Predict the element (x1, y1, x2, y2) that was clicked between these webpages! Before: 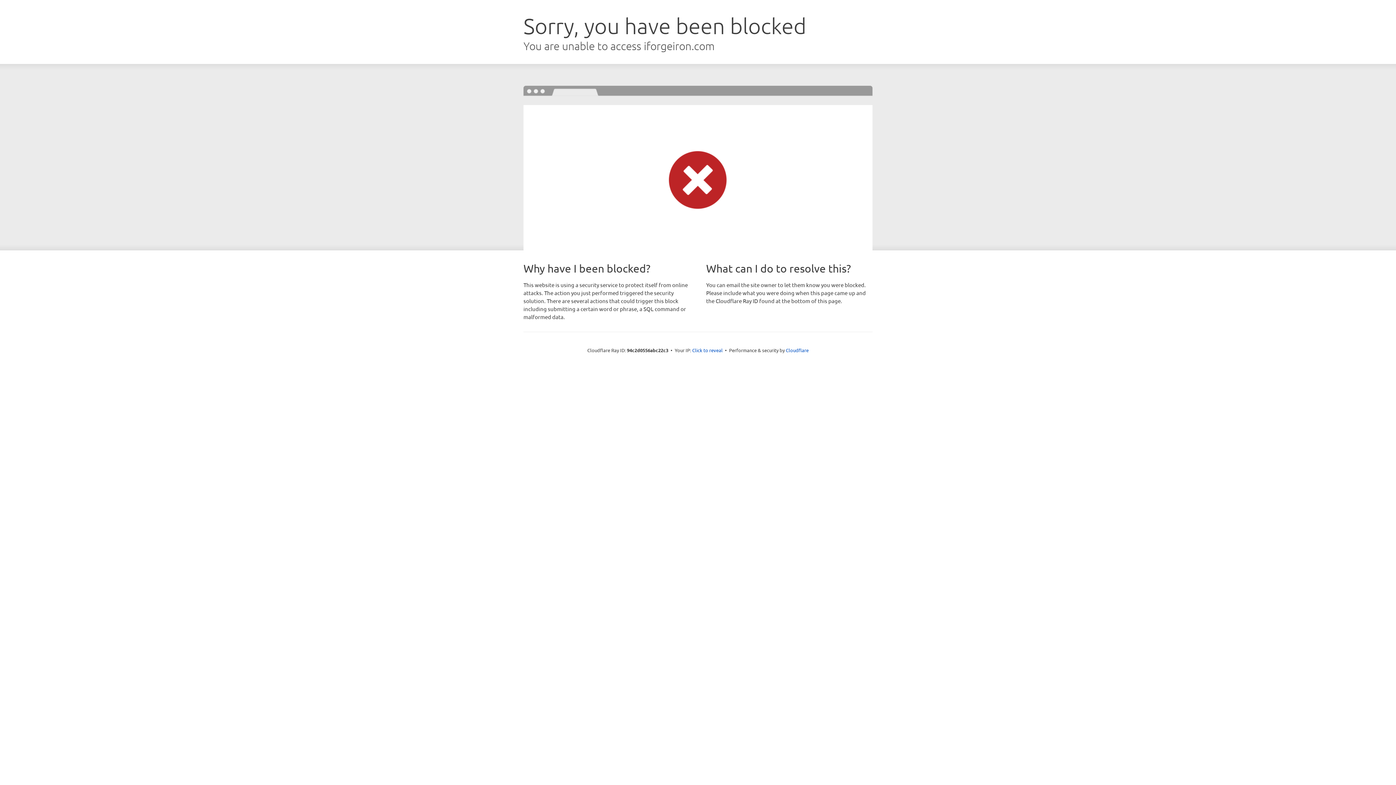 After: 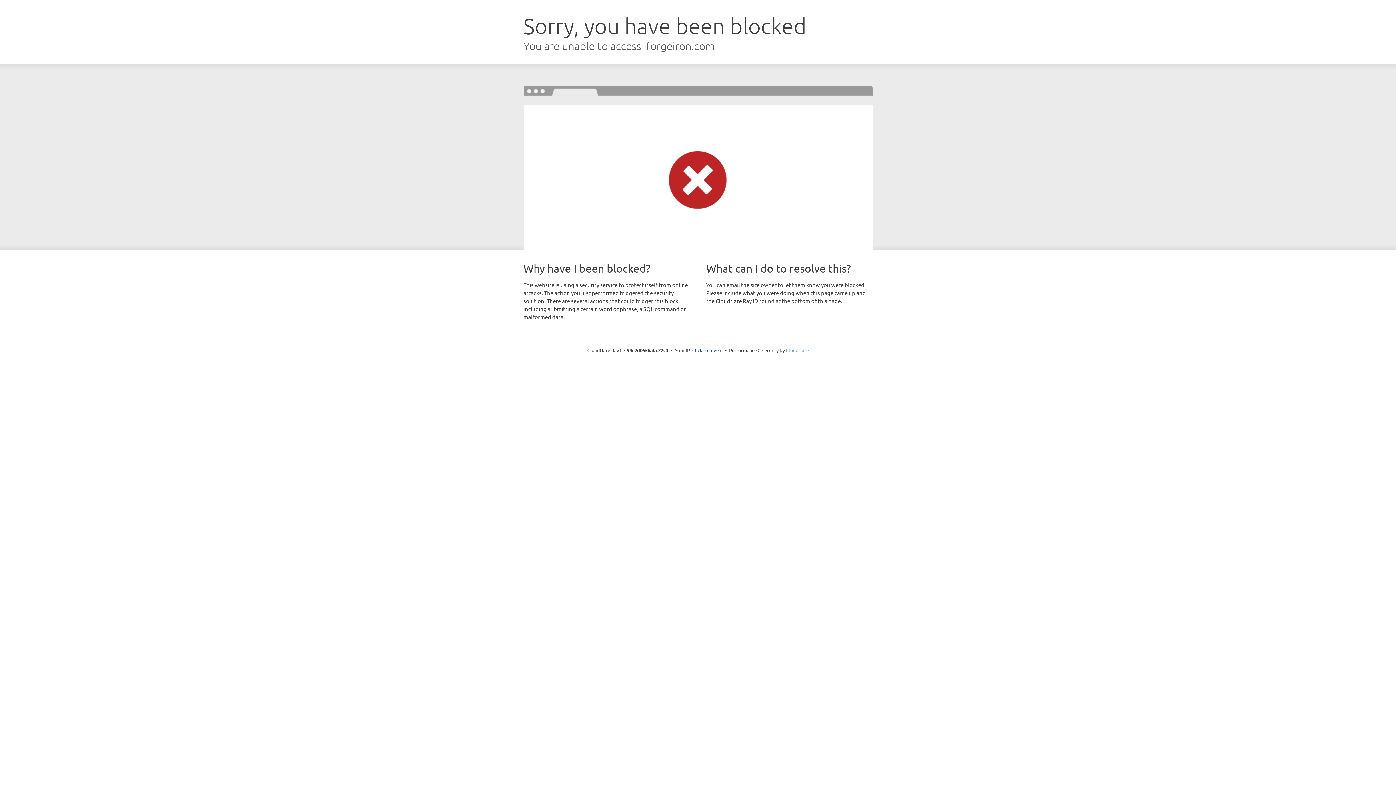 Action: label: Cloudflare bbox: (786, 347, 808, 353)